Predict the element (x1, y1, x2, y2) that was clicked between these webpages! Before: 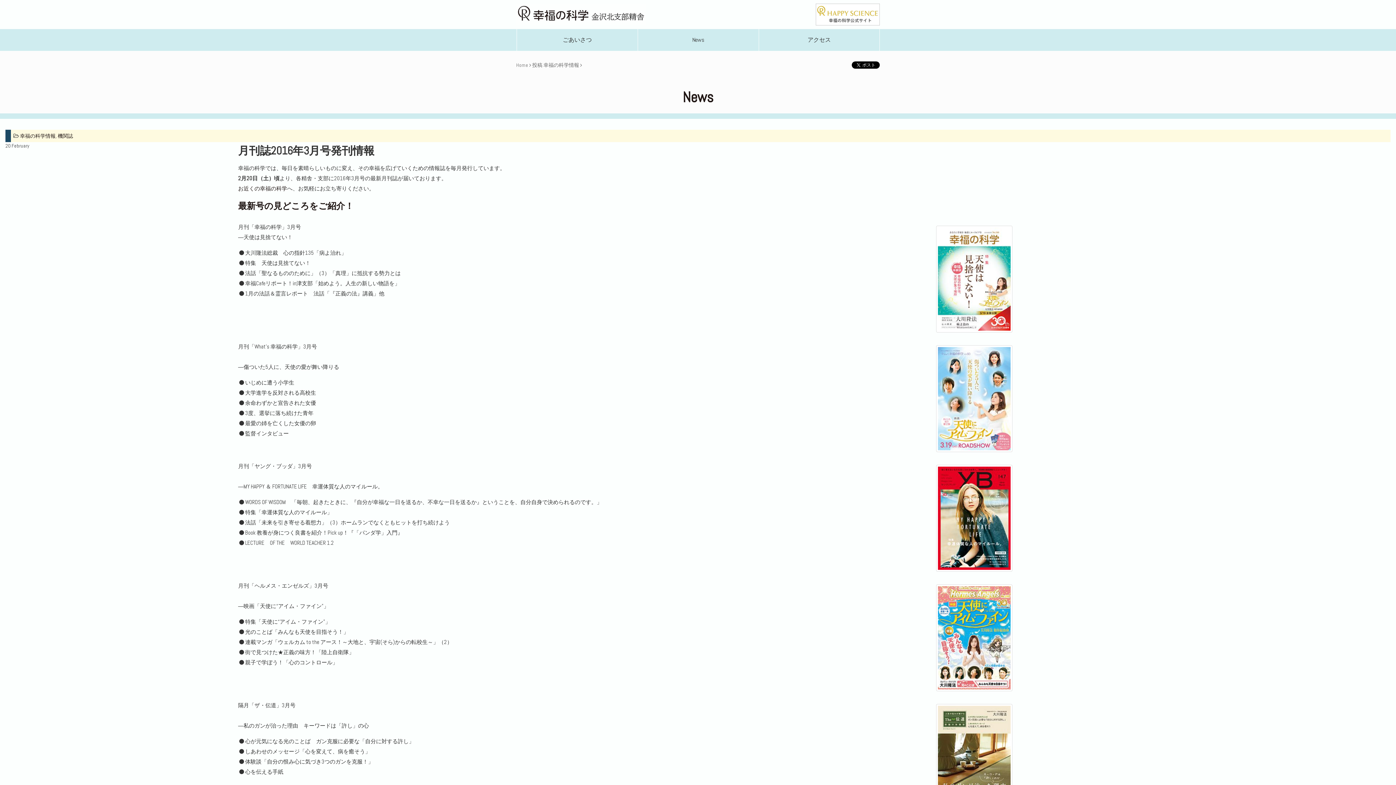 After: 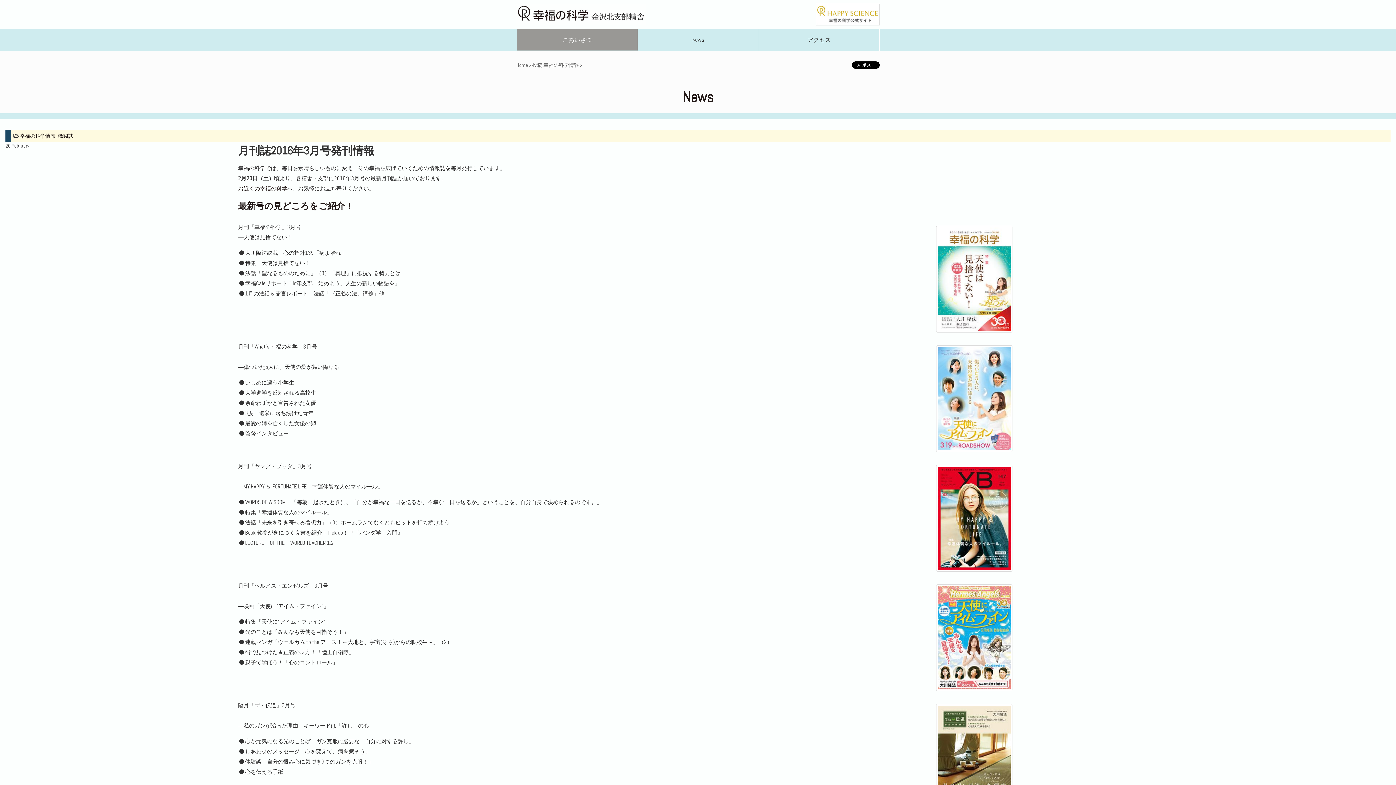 Action: bbox: (517, 29, 637, 50) label: ごあいさつ